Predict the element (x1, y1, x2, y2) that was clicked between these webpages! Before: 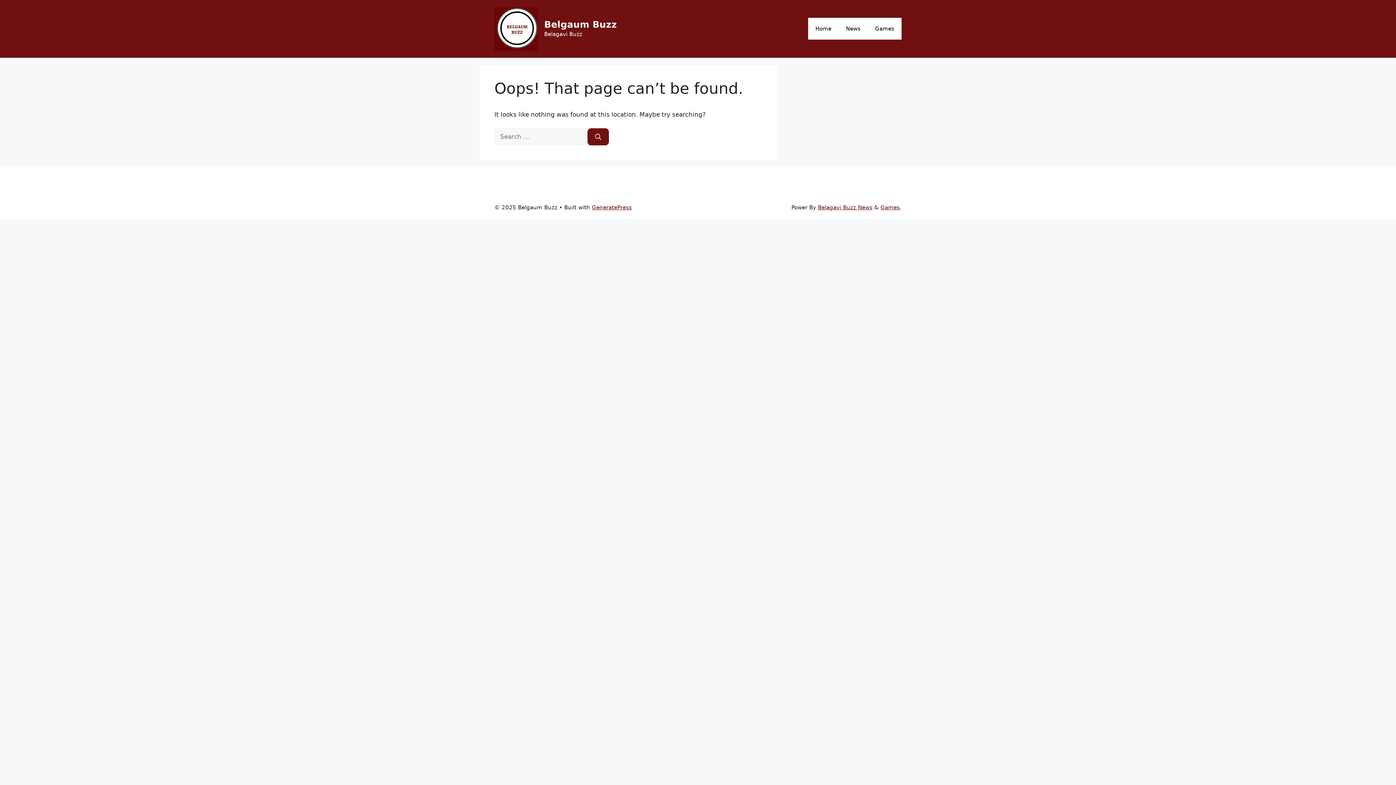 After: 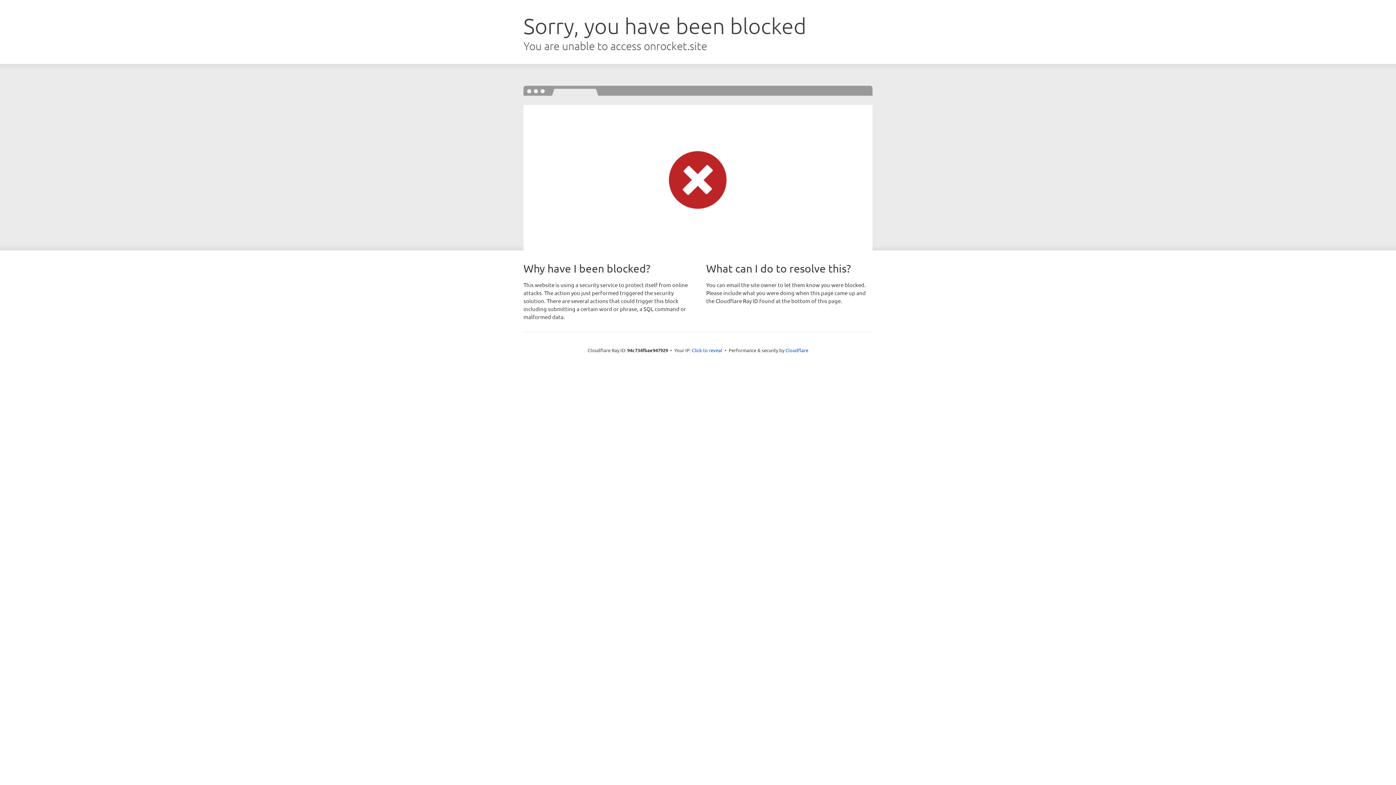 Action: label: GeneratePress bbox: (592, 204, 632, 211)